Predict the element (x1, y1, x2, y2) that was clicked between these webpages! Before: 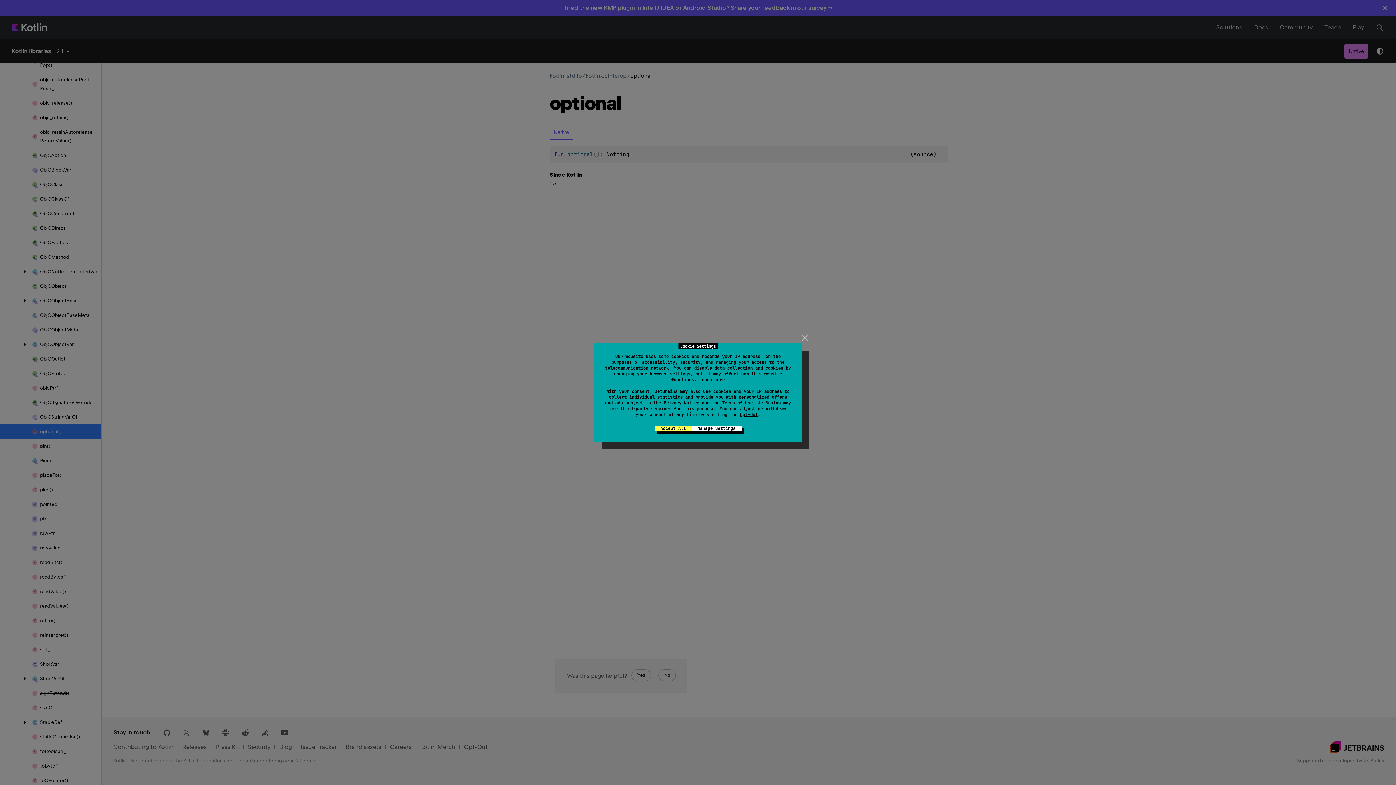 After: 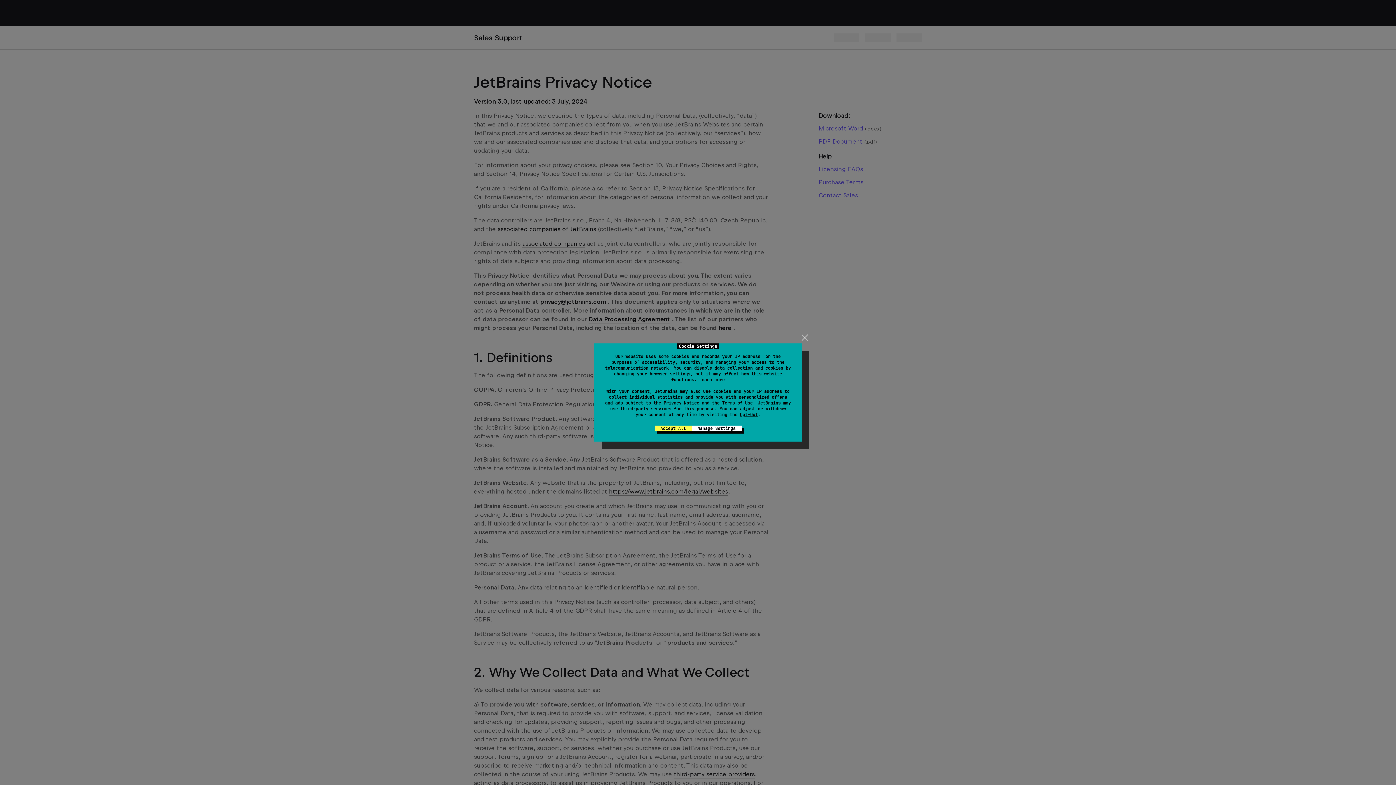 Action: label: Privacy Notice bbox: (663, 400, 699, 406)